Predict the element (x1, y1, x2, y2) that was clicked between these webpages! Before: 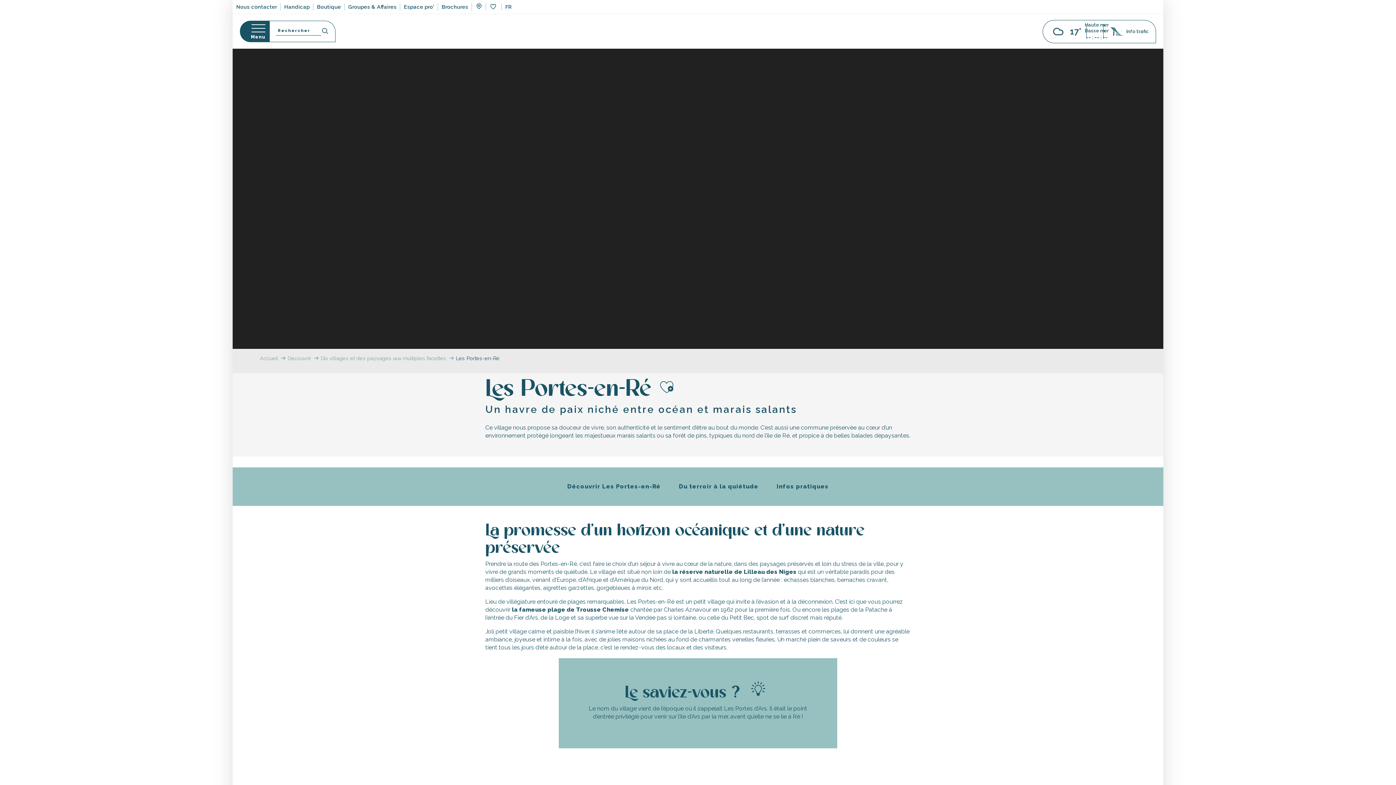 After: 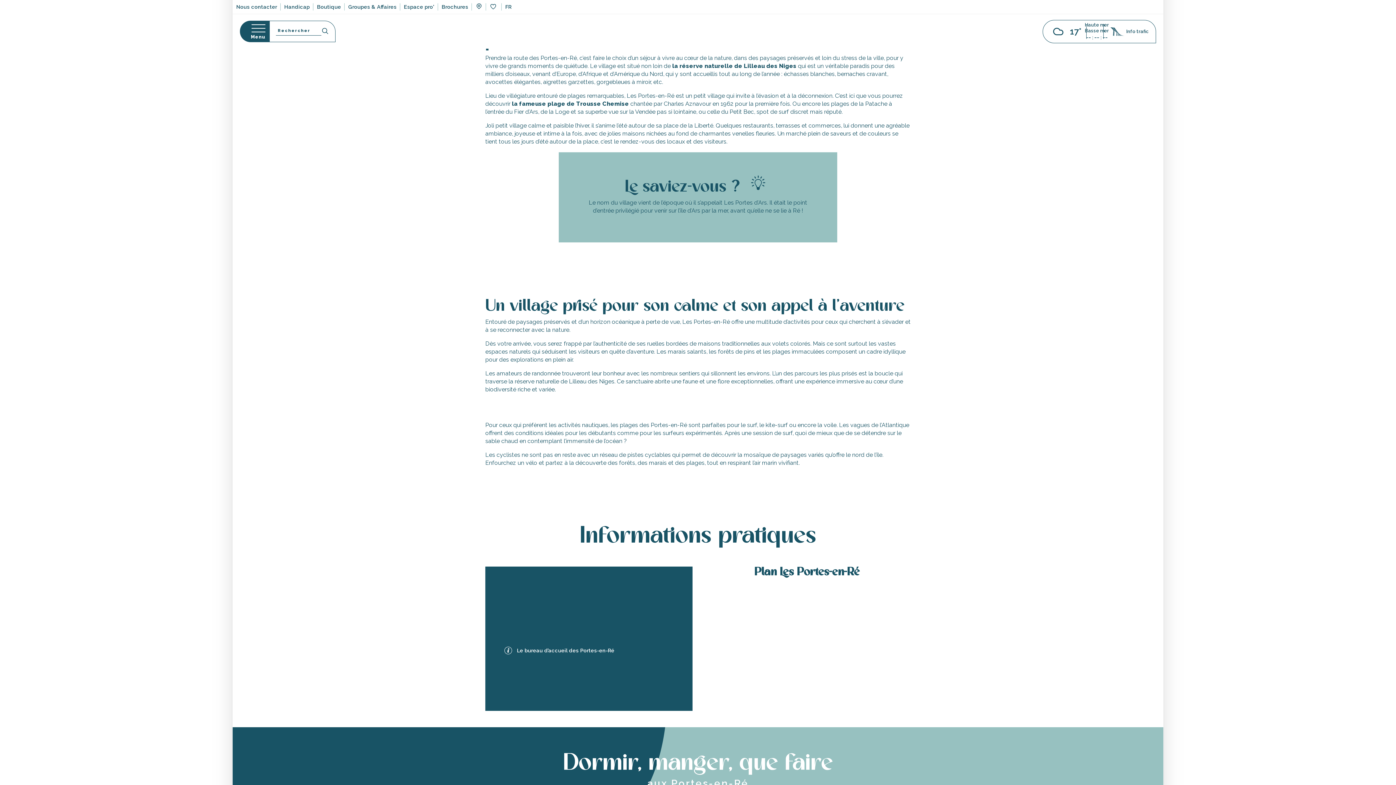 Action: label: Découvrir Les Portes-en-Ré bbox: (562, 478, 666, 495)